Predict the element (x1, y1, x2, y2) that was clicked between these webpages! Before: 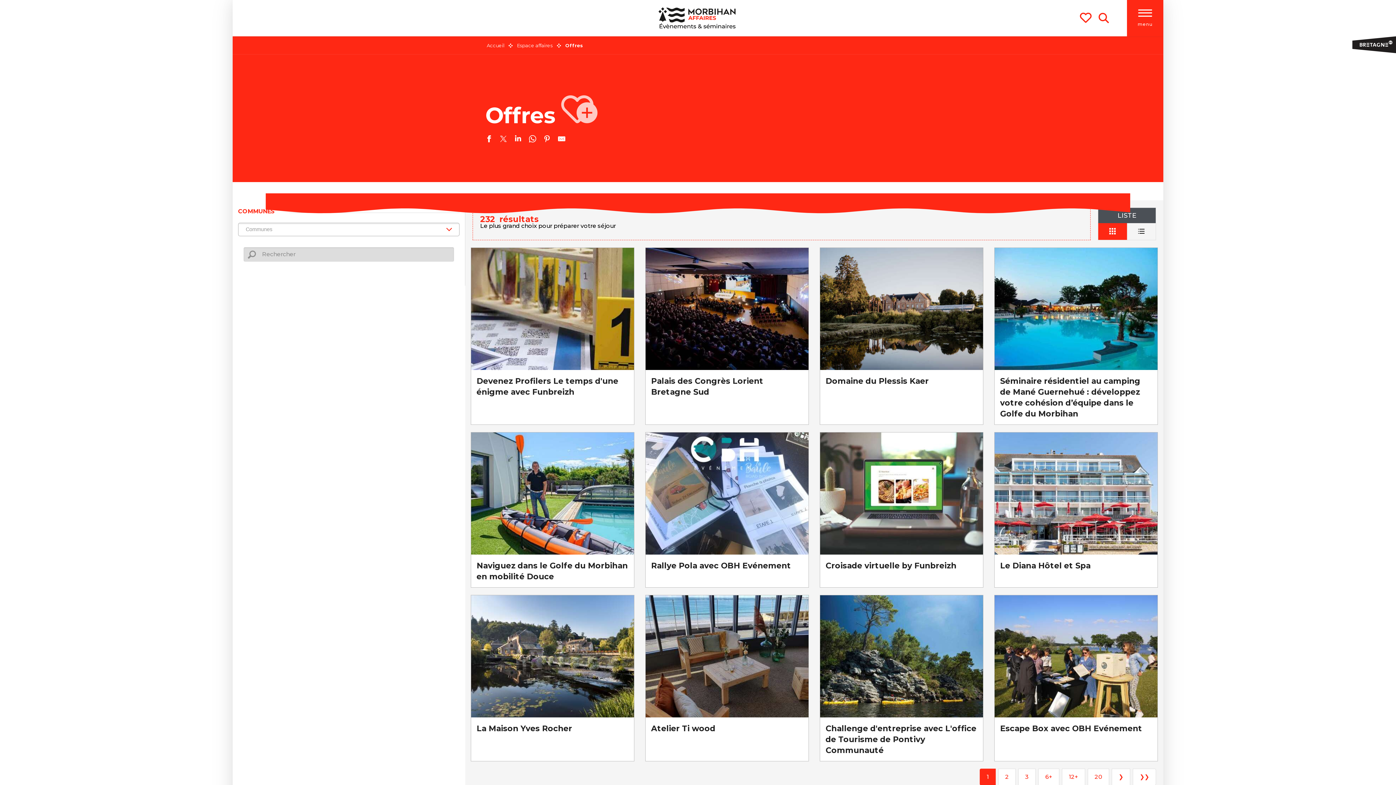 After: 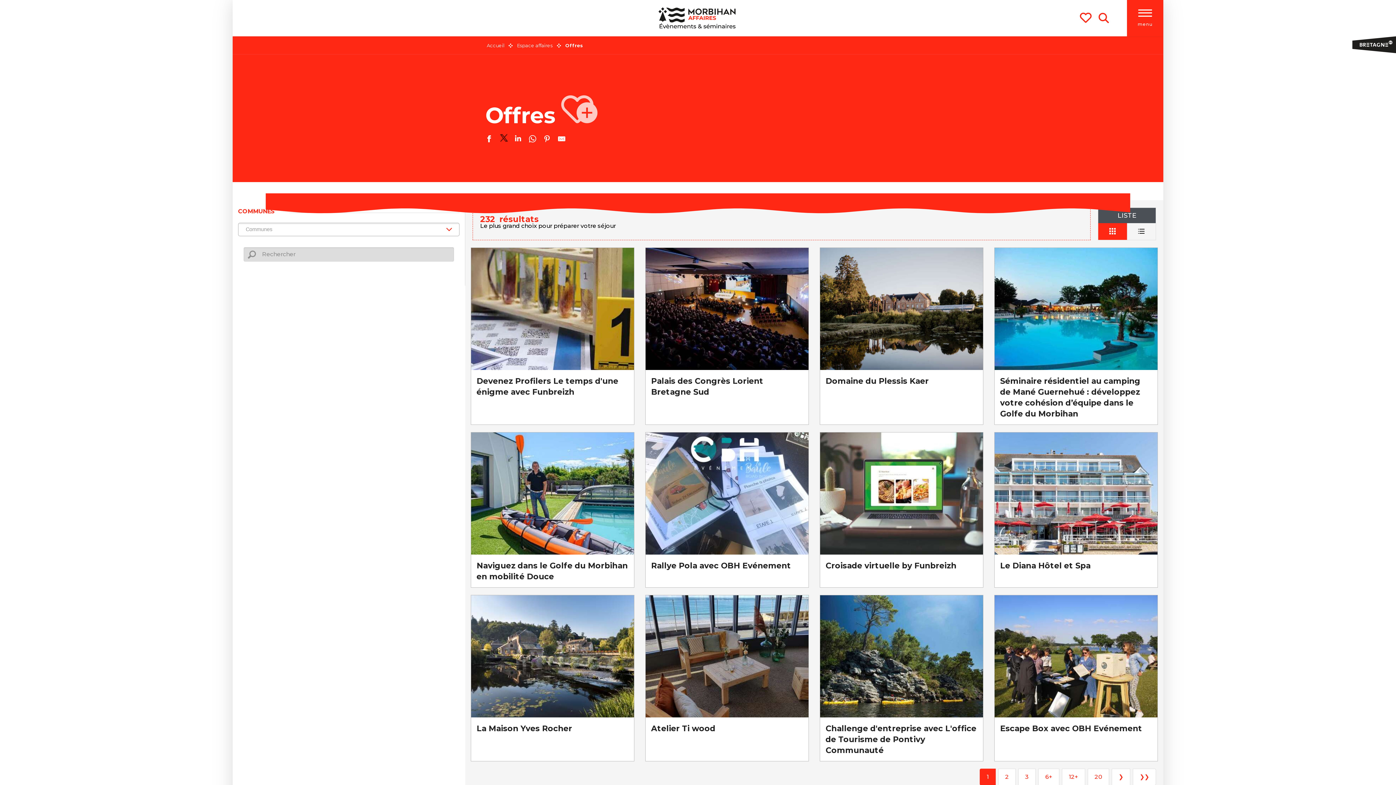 Action: bbox: (500, 135, 507, 144) label: Partager sur Twitter